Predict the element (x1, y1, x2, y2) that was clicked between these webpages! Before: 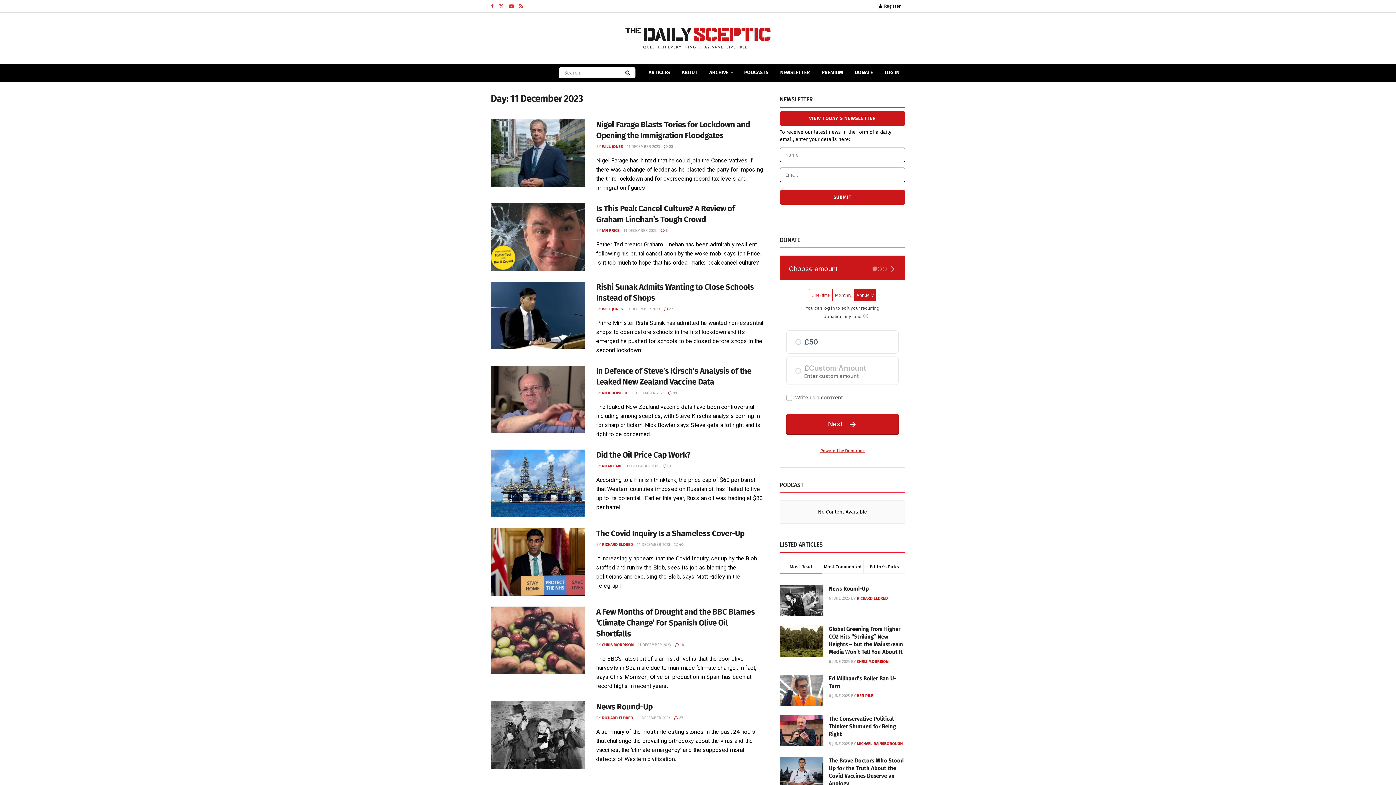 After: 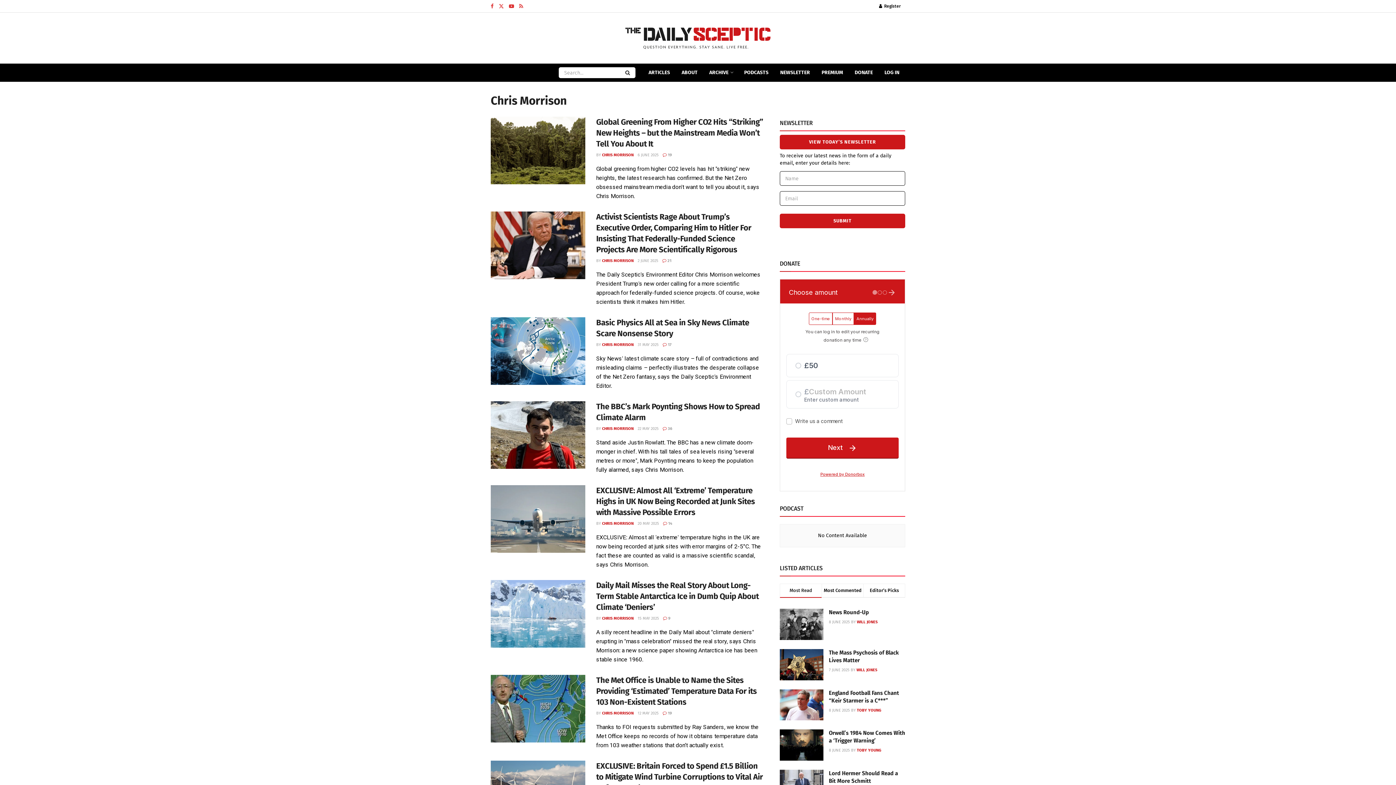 Action: bbox: (857, 659, 888, 664) label: CHRIS MORRISON